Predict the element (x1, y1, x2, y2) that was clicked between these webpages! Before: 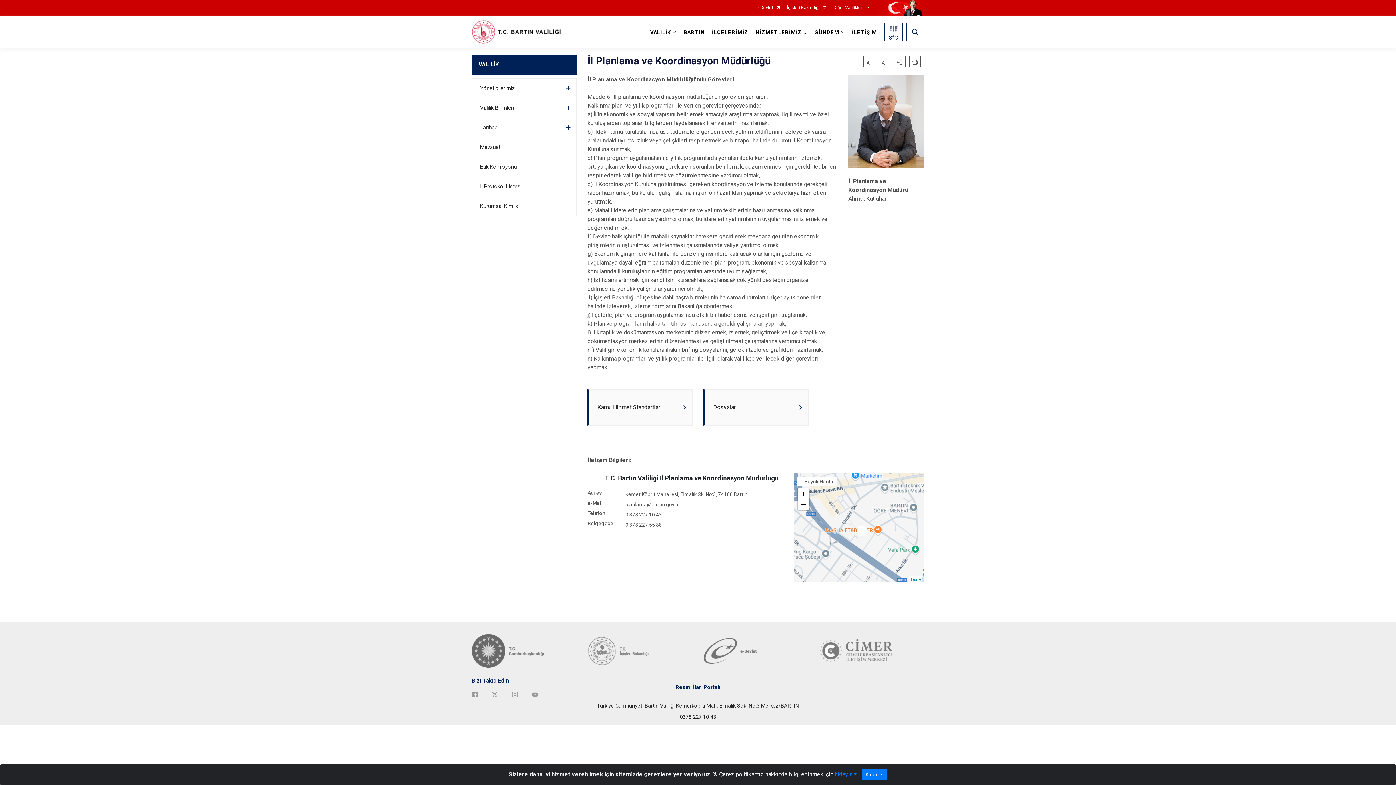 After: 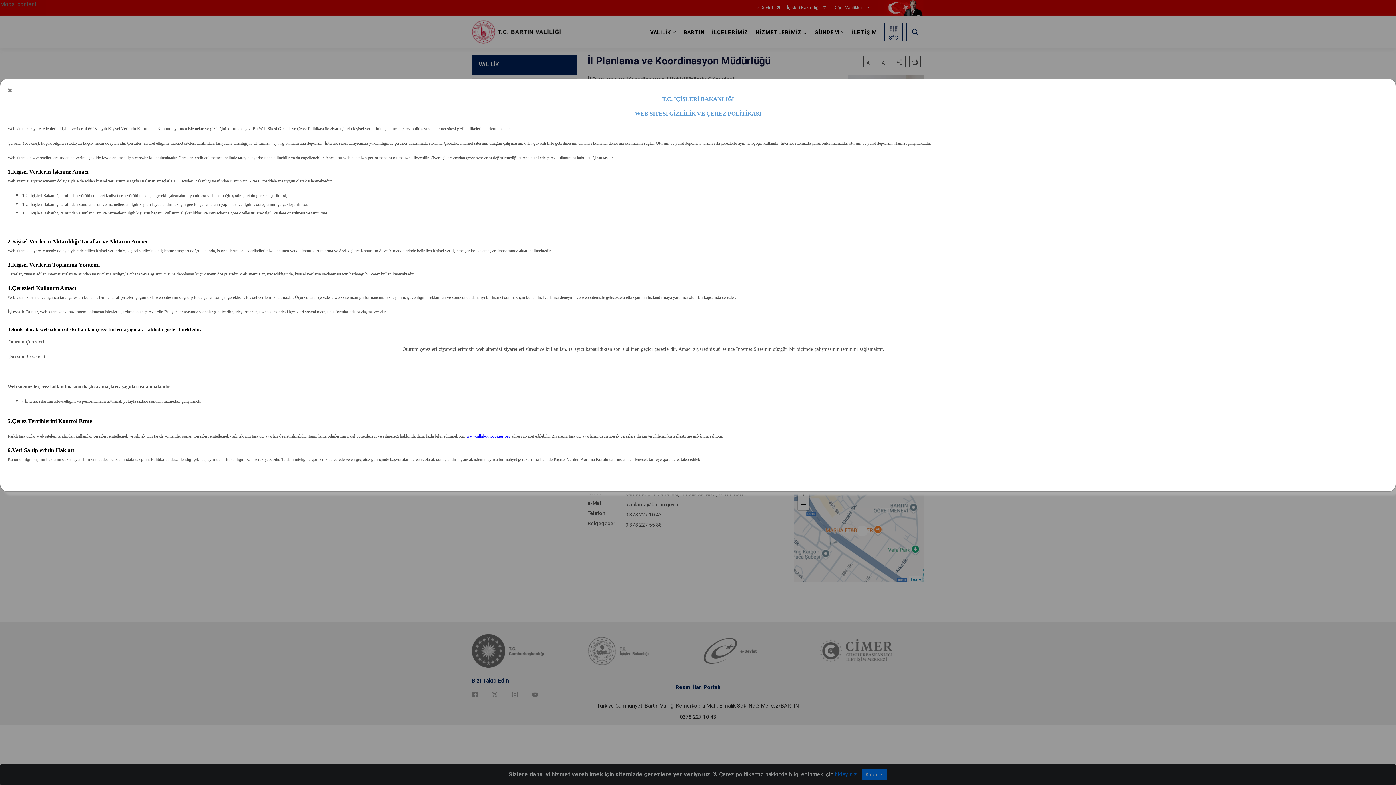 Action: bbox: (834, 771, 857, 778) label: tıklayınız